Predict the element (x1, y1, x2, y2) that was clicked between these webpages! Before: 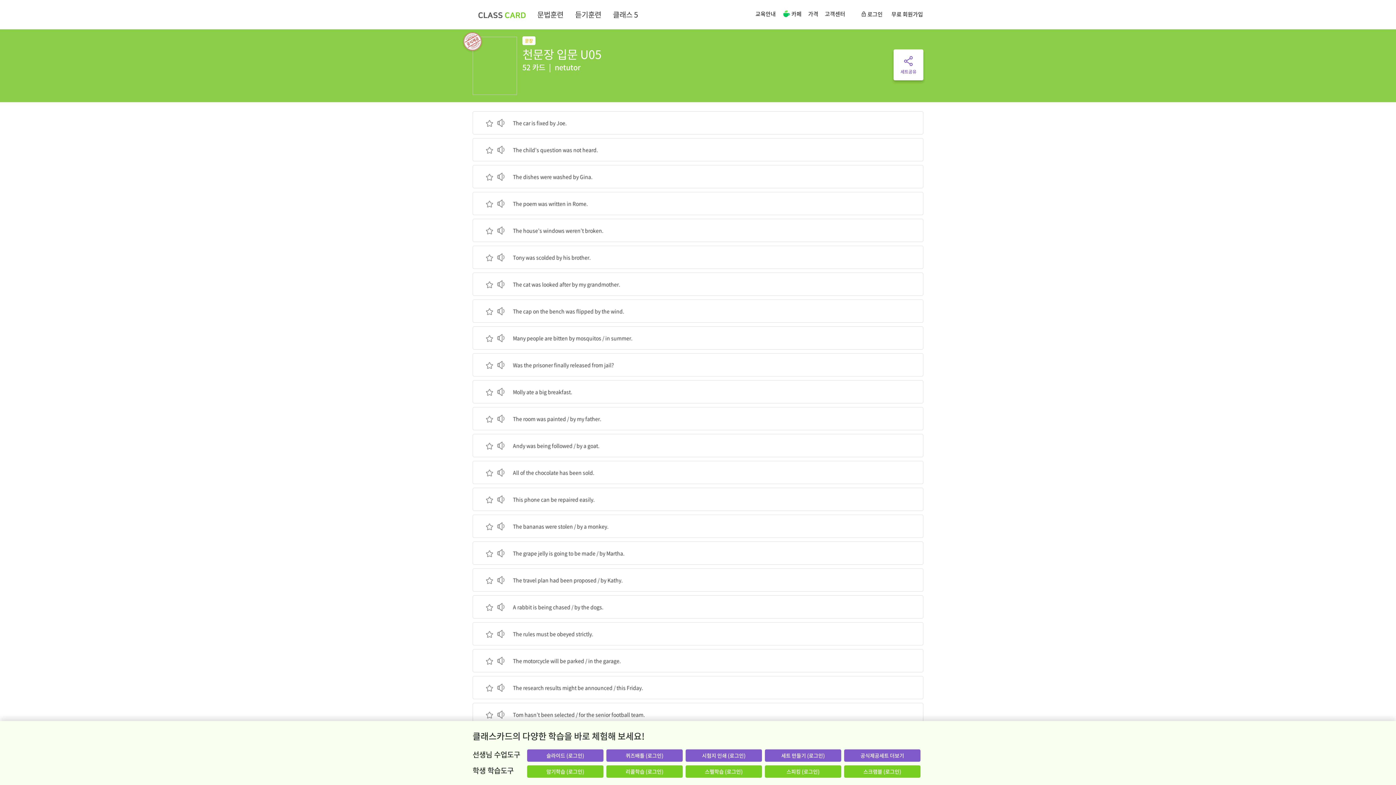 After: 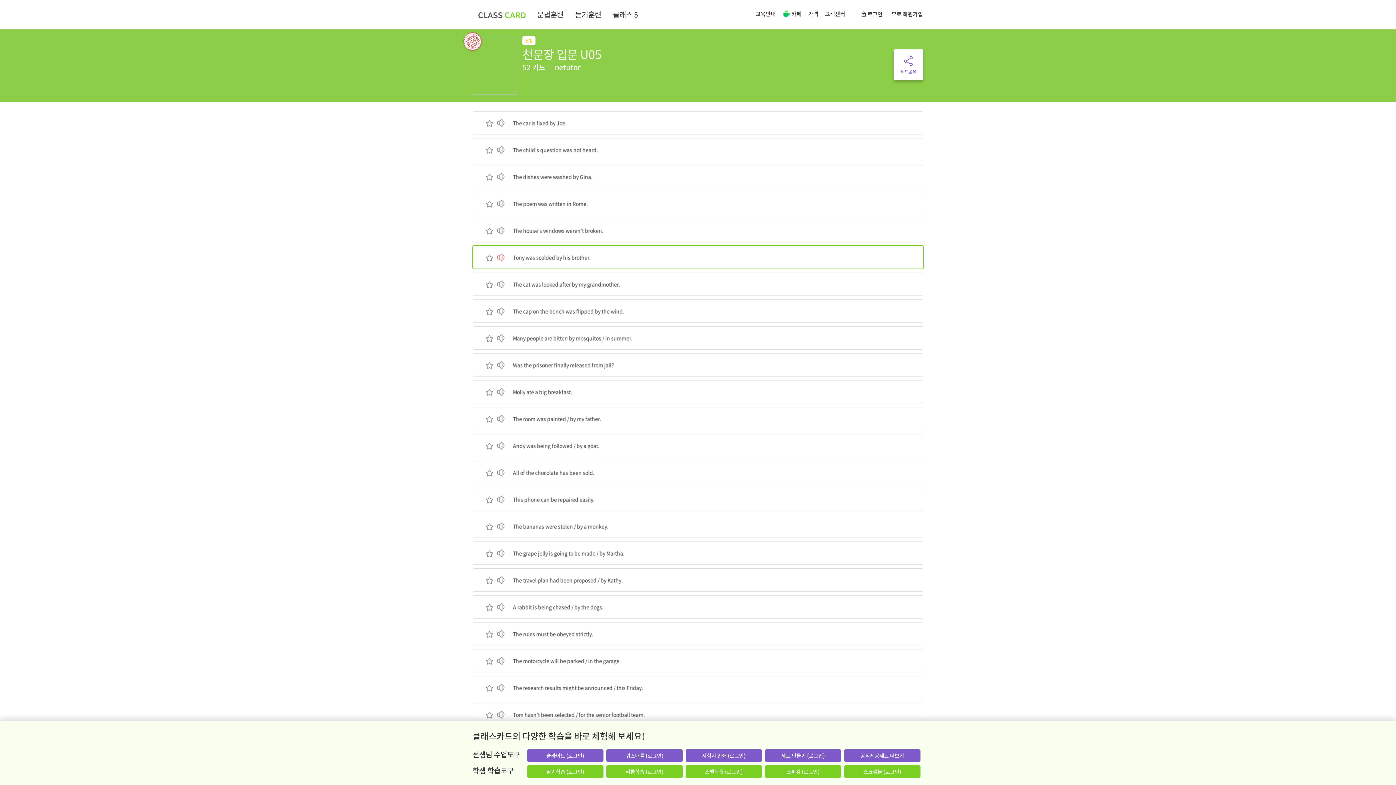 Action: bbox: (489, 245, 512, 246)